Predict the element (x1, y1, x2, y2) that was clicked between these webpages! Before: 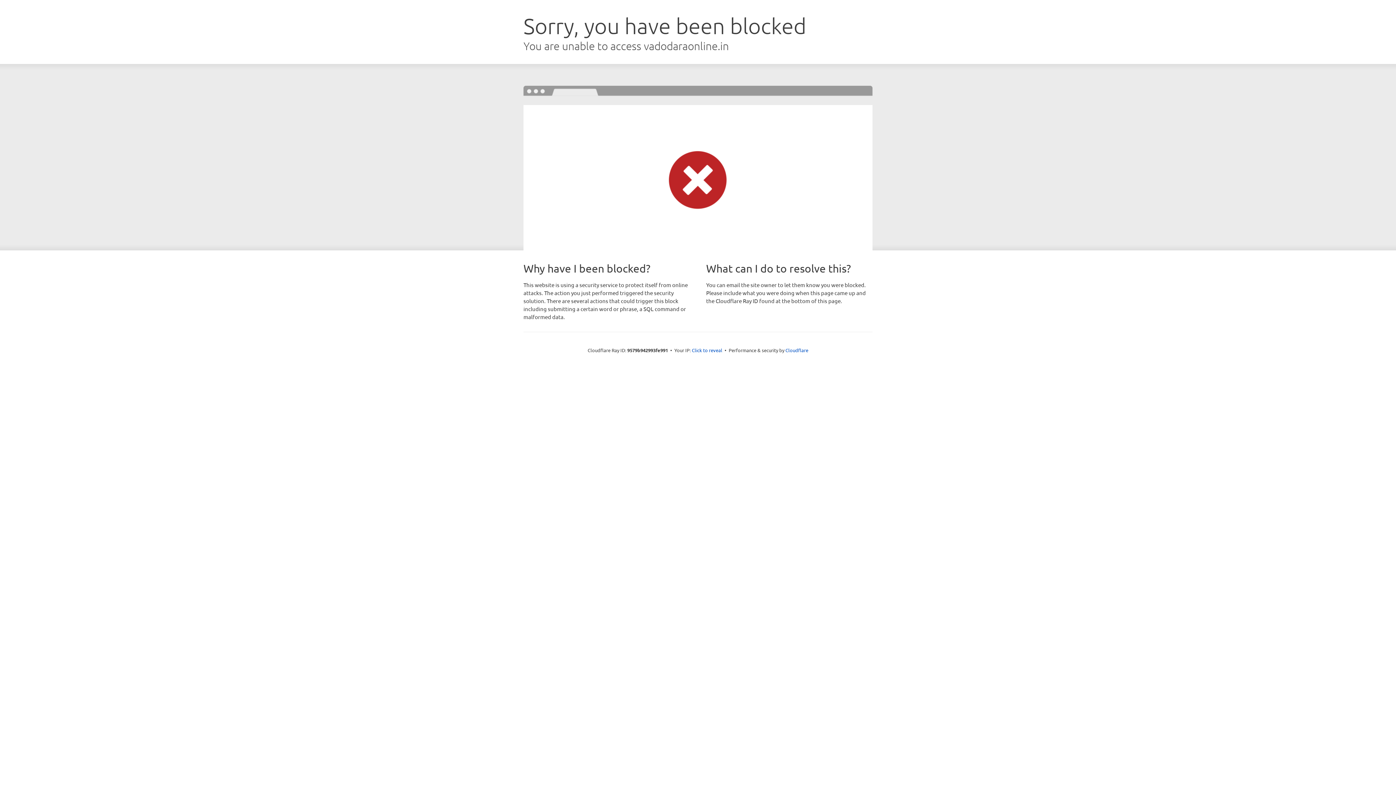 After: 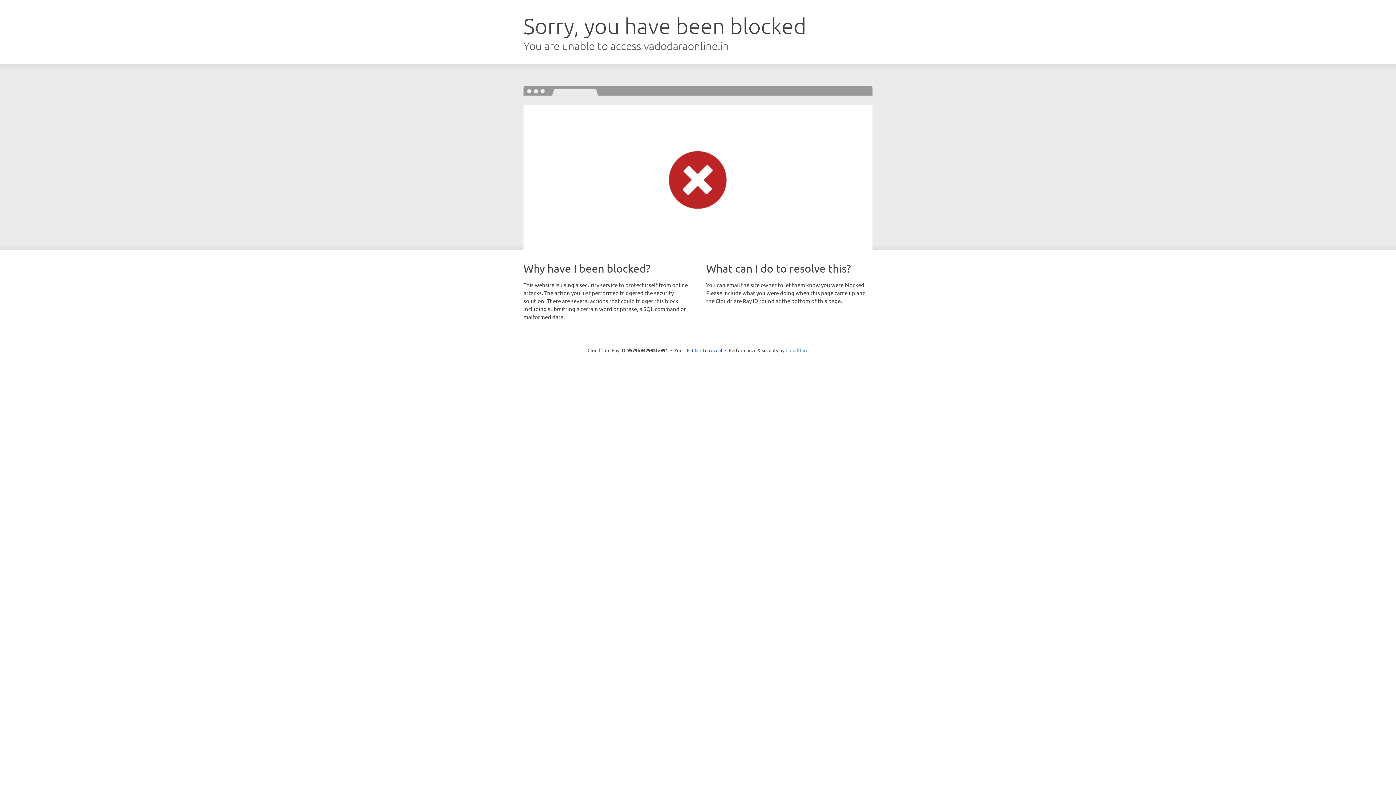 Action: bbox: (785, 347, 808, 353) label: Cloudflare